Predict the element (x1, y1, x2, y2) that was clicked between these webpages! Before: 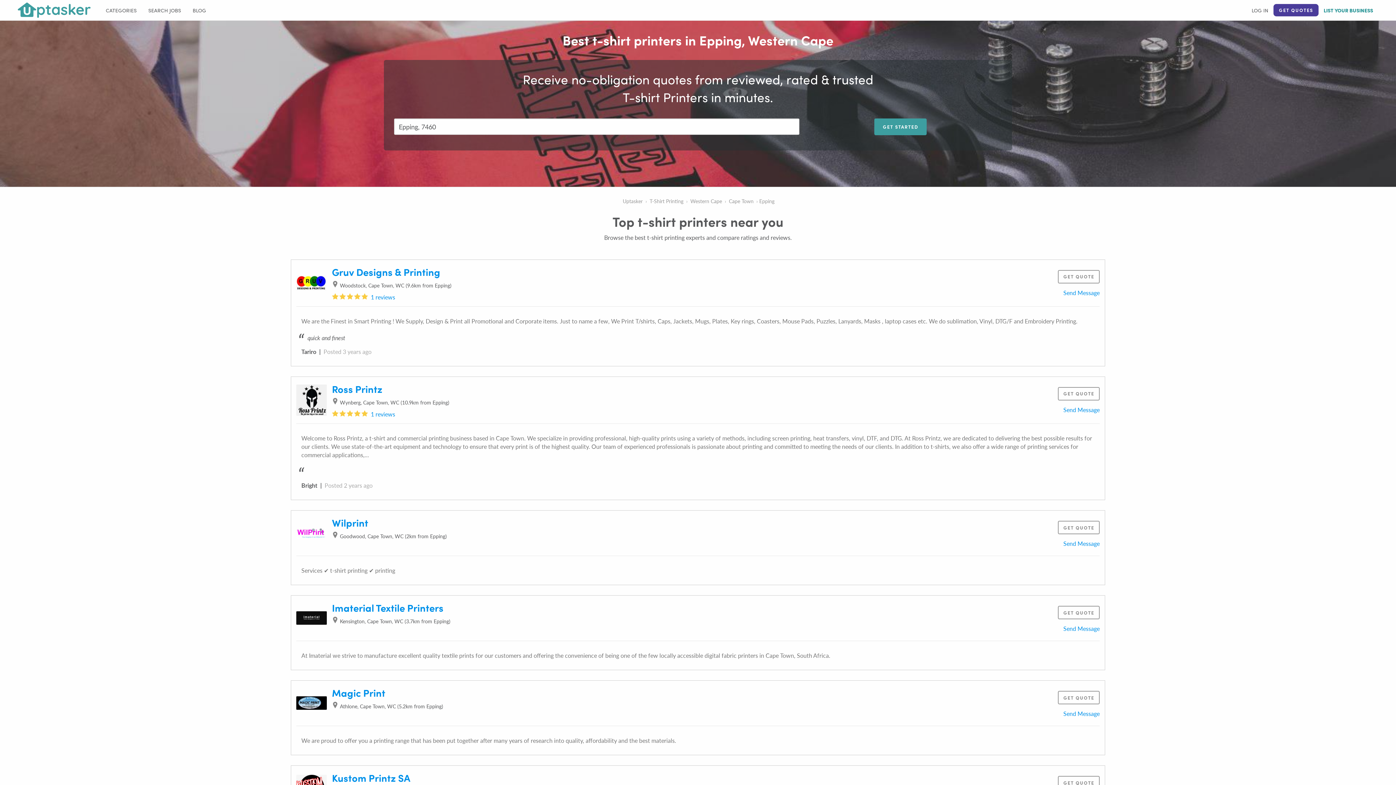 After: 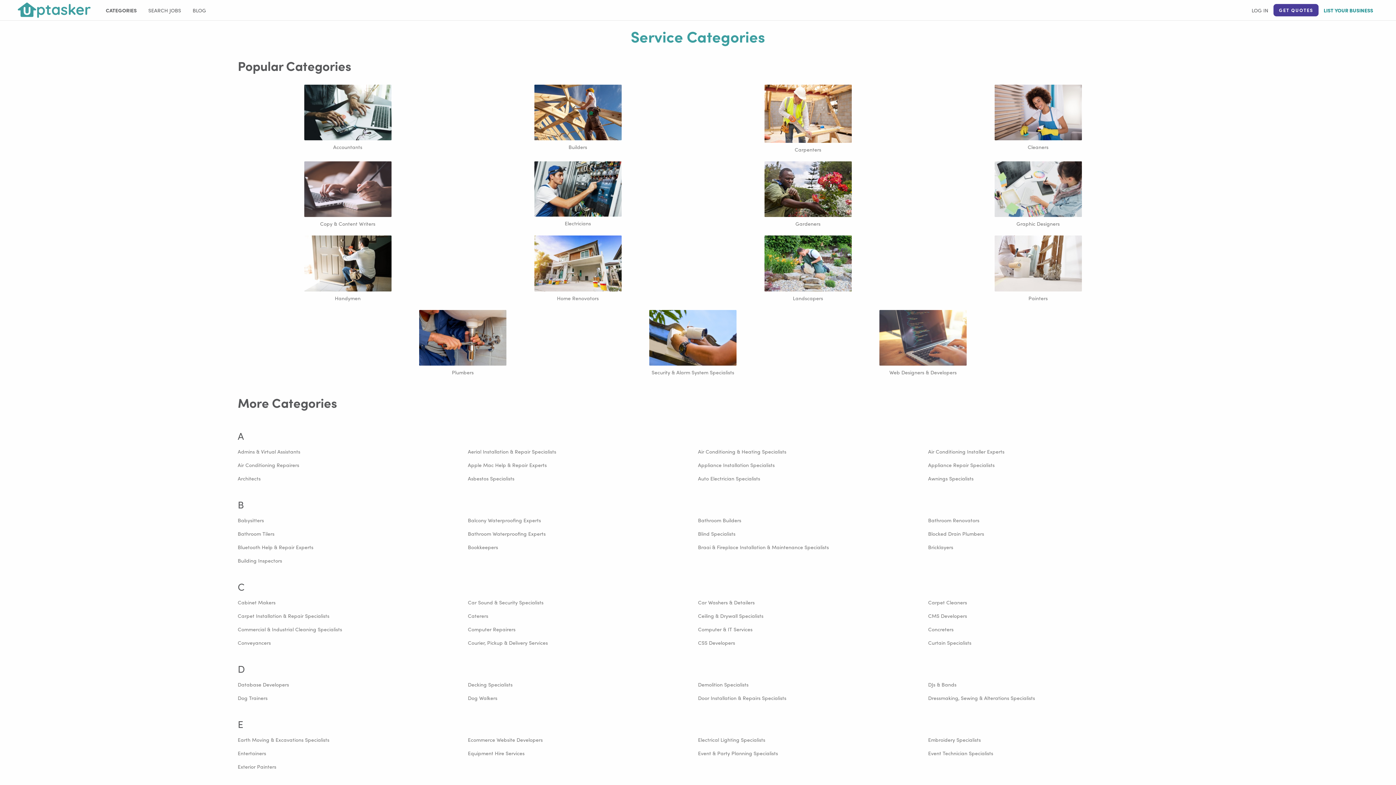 Action: label: CATEGORIES bbox: (100, 2, 141, 17)